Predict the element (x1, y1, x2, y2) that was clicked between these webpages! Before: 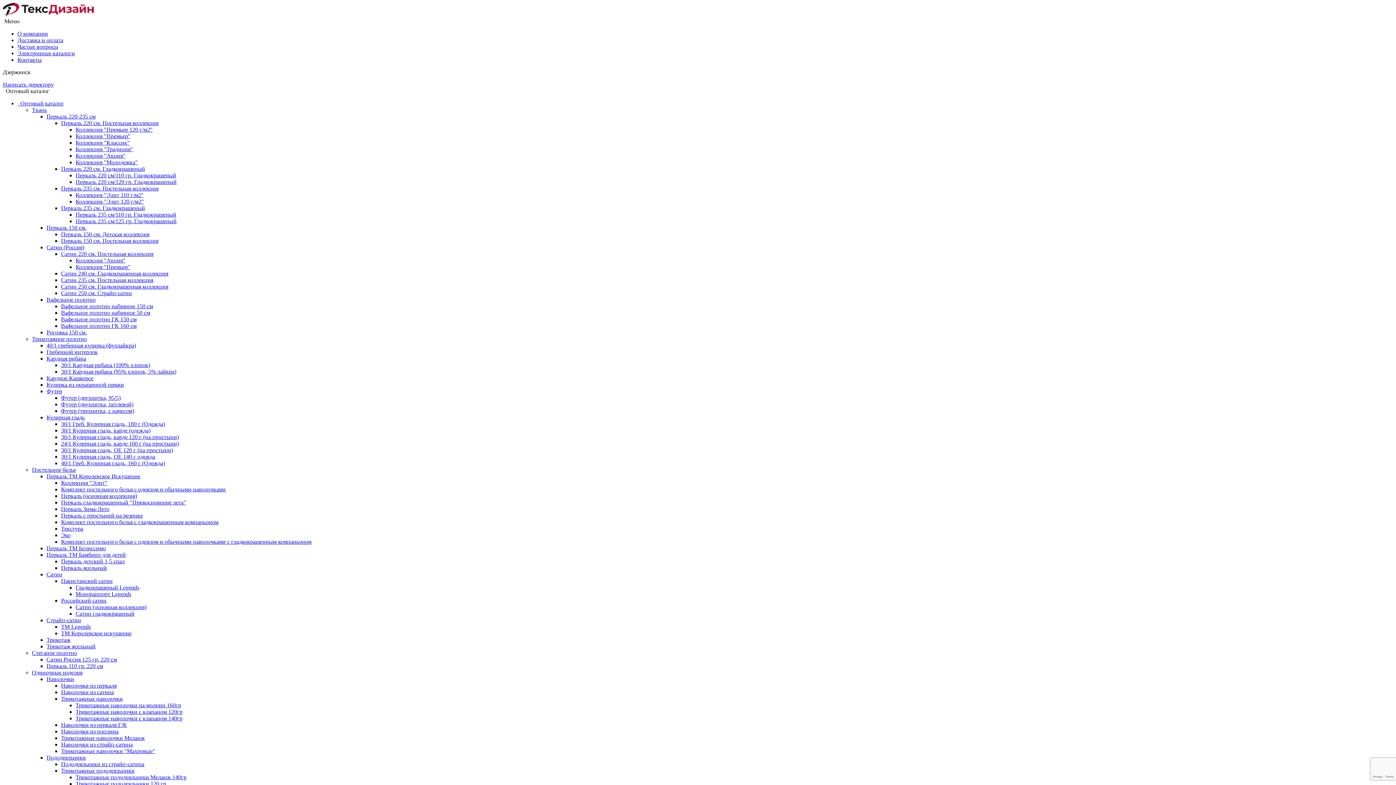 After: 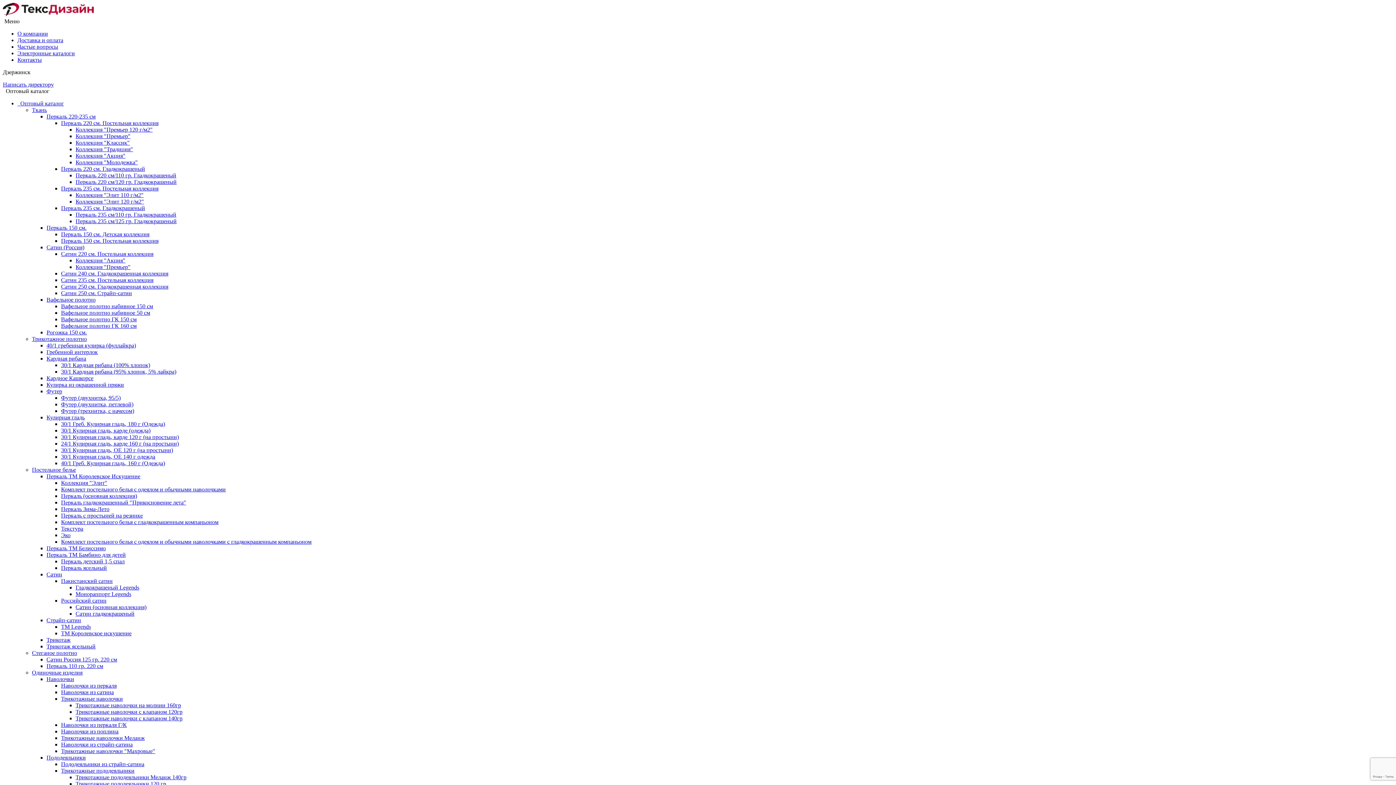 Action: label: Страйп-сатин bbox: (46, 617, 81, 623)